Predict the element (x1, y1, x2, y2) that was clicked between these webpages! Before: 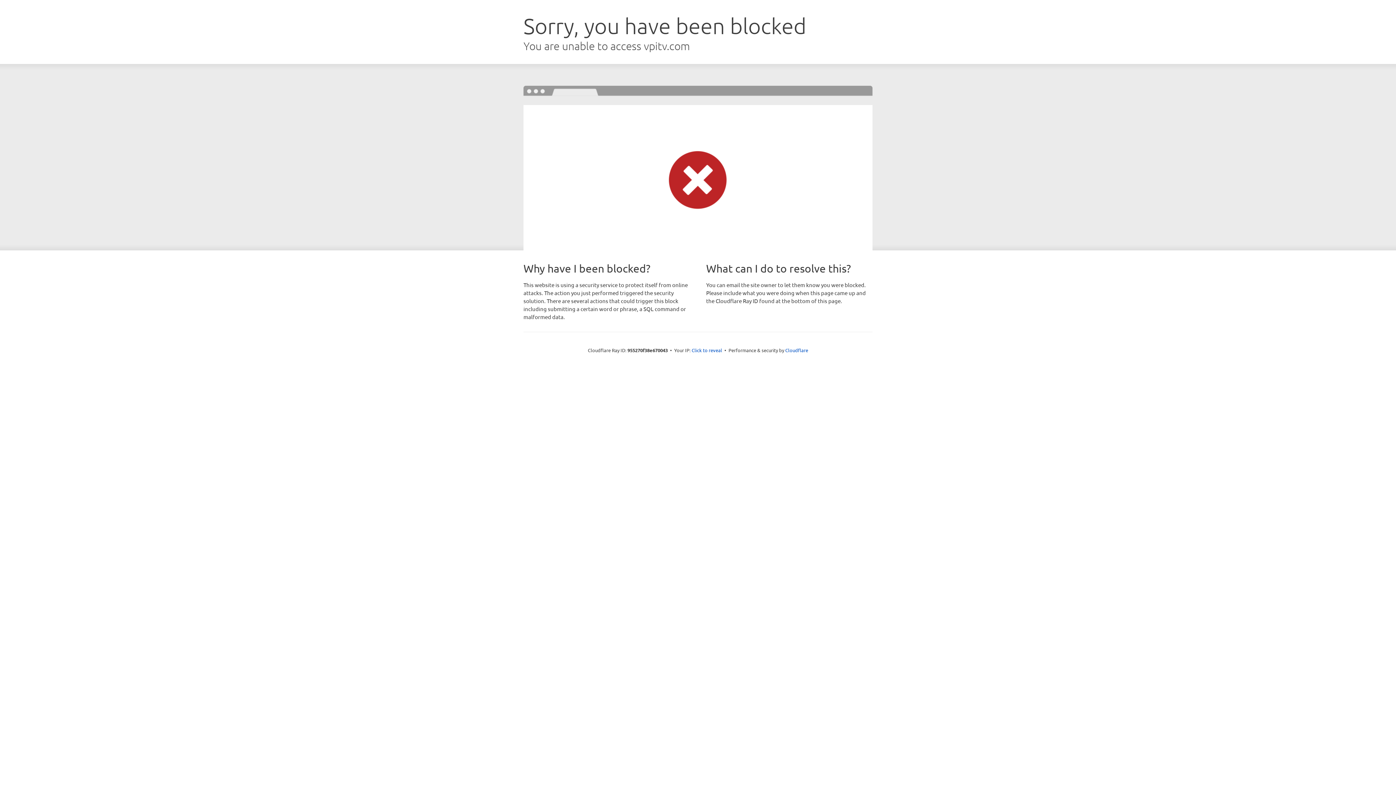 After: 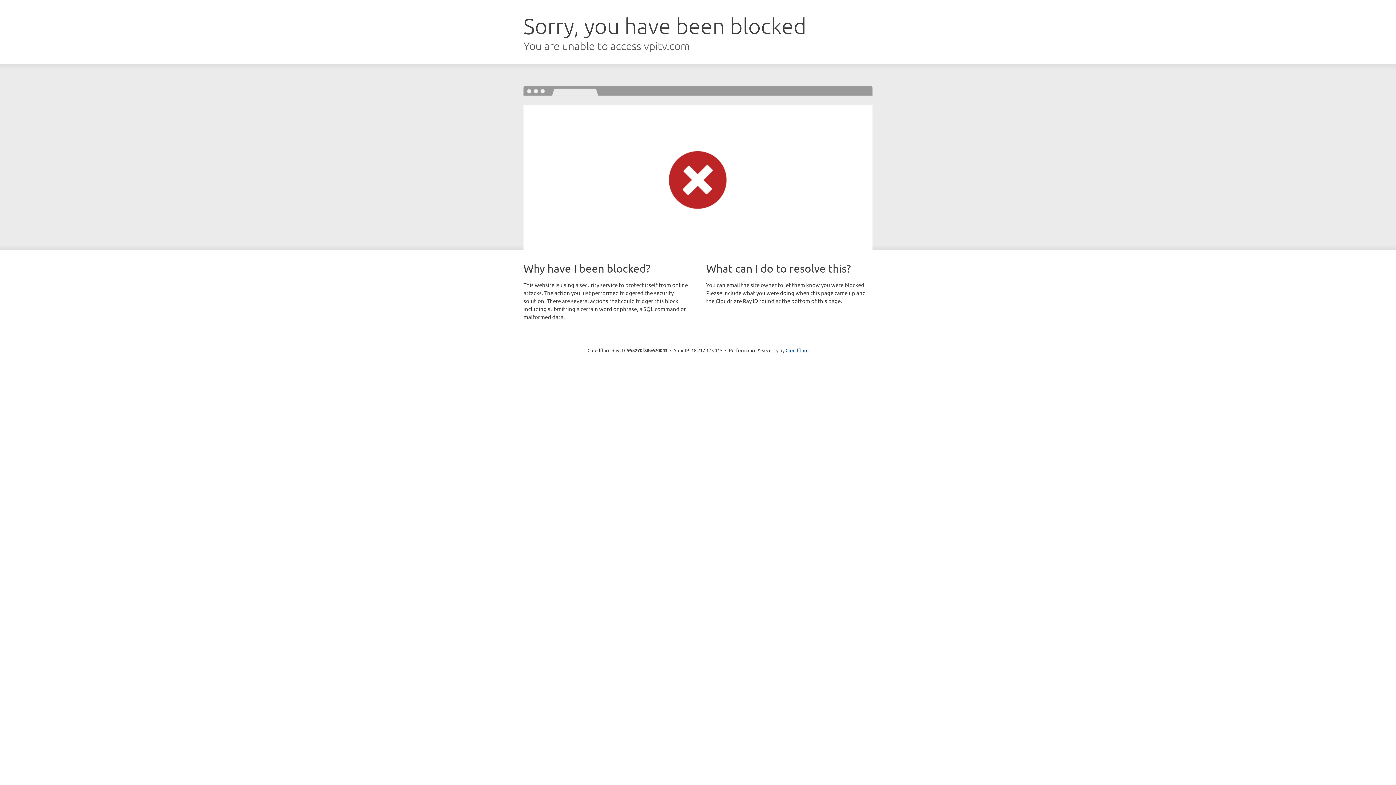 Action: bbox: (691, 346, 722, 353) label: Click to reveal